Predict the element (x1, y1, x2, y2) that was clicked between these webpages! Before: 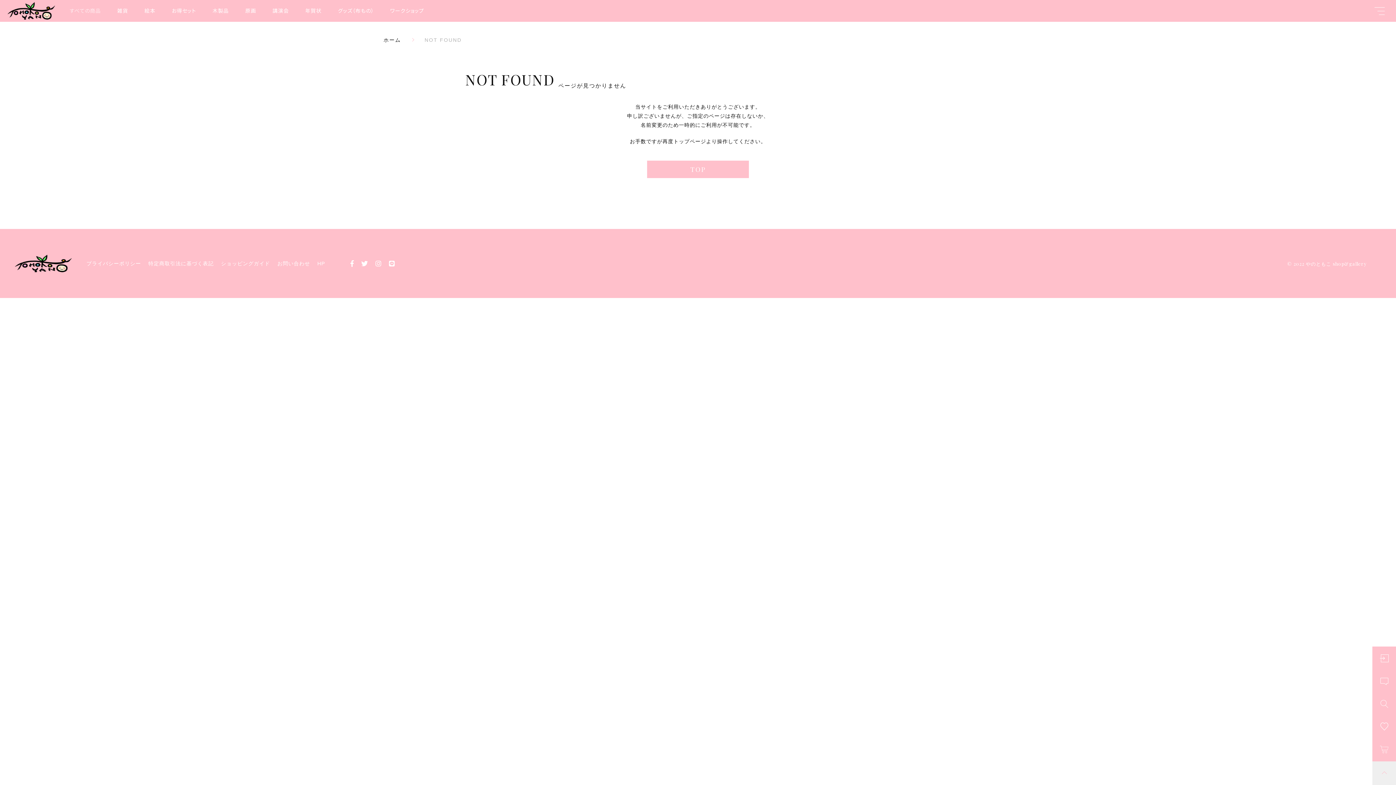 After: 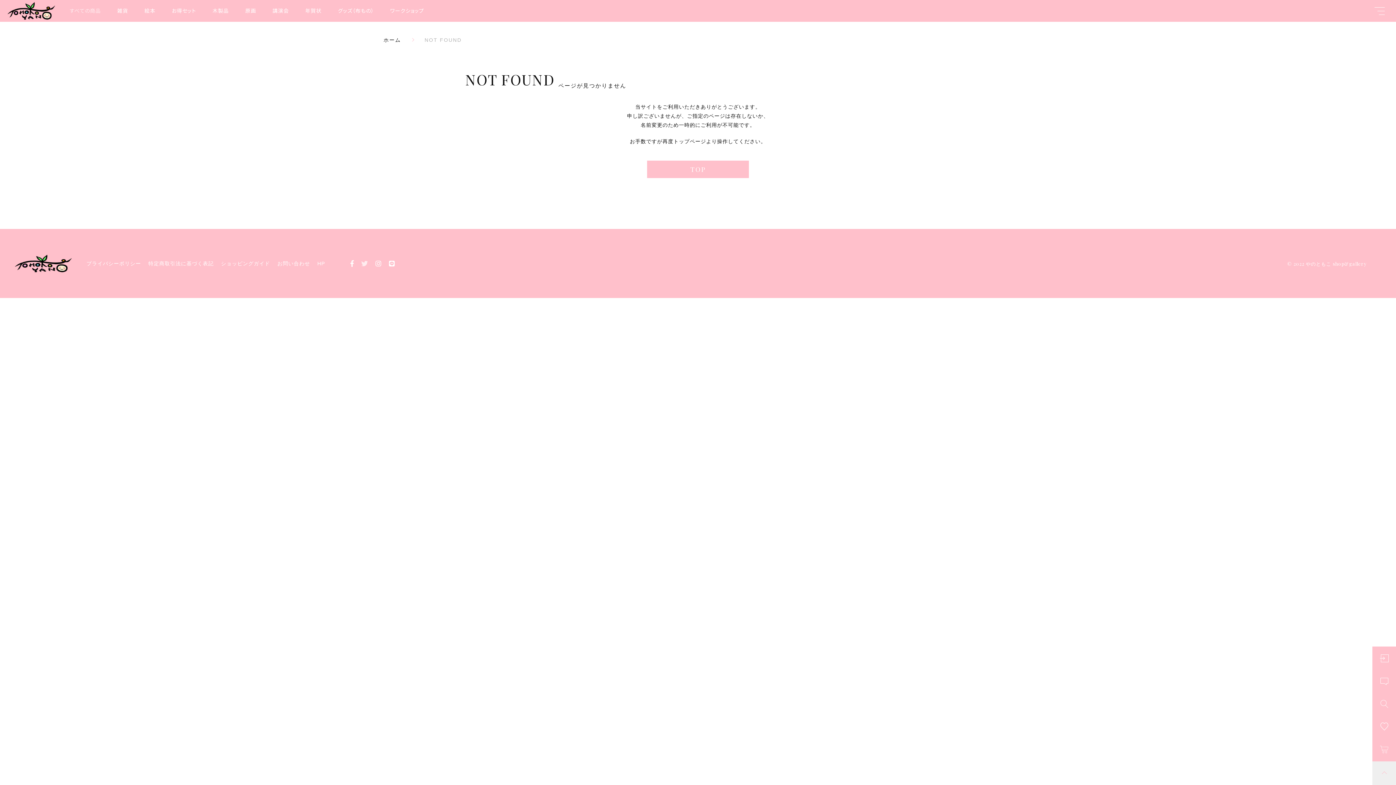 Action: bbox: (357, 256, 372, 270)